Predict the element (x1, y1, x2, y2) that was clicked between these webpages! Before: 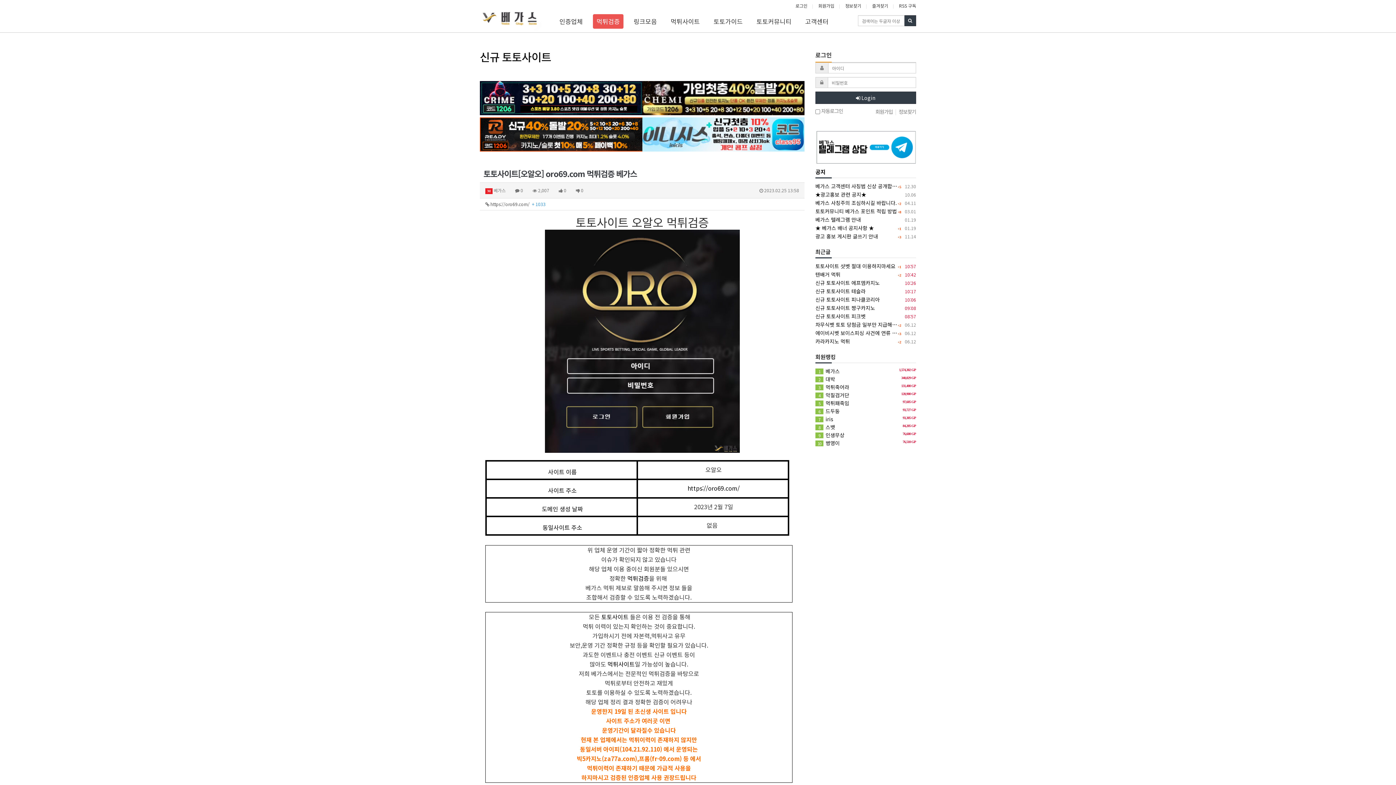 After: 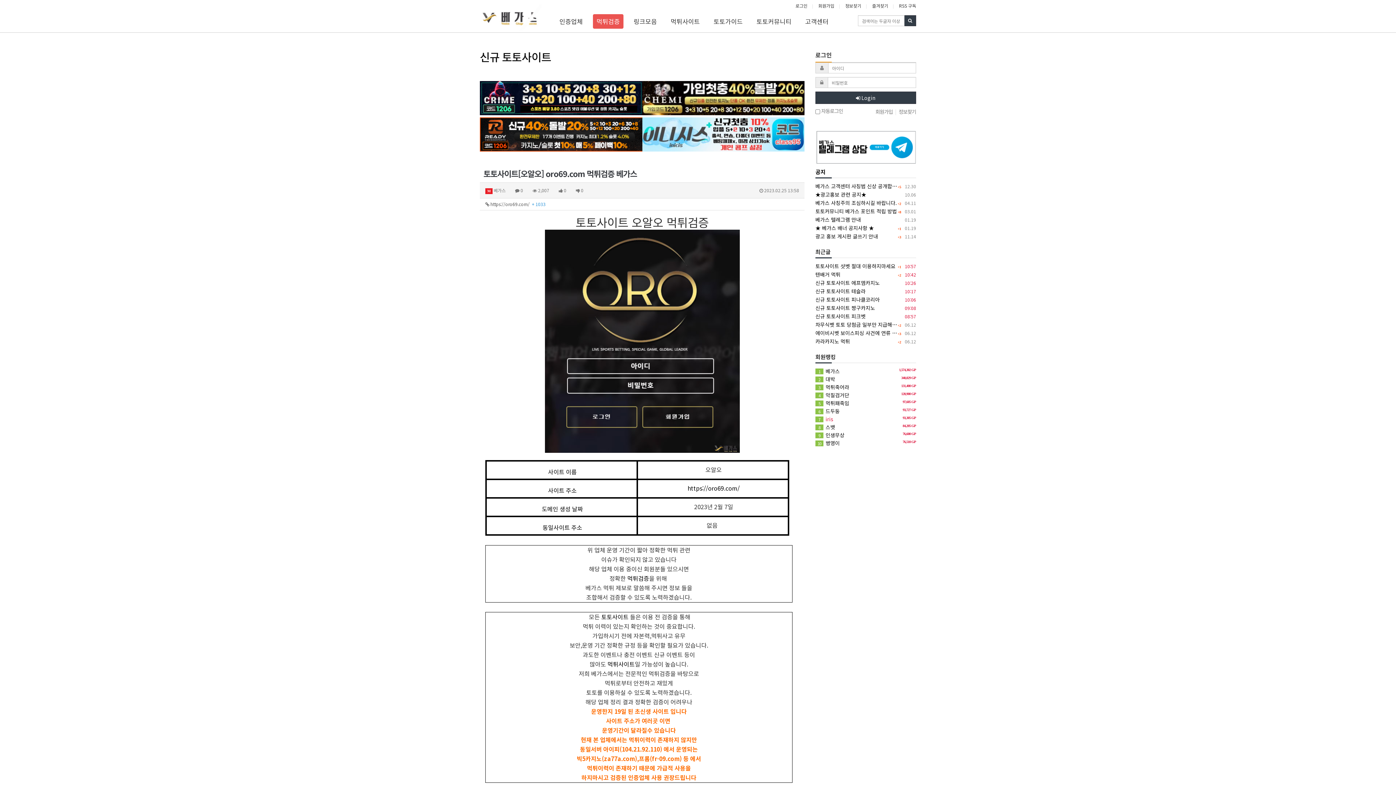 Action: label: 93,305 GP
7 iris bbox: (815, 415, 916, 423)